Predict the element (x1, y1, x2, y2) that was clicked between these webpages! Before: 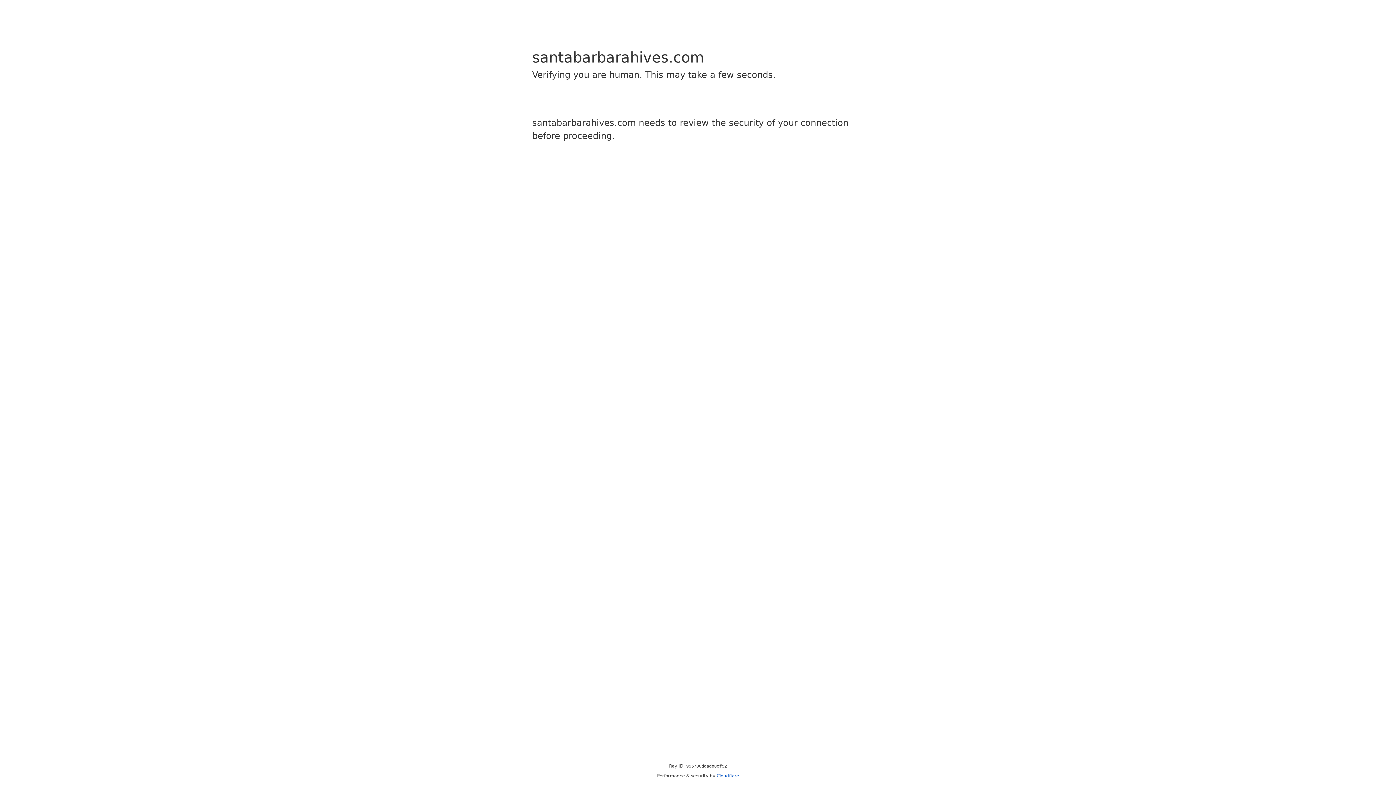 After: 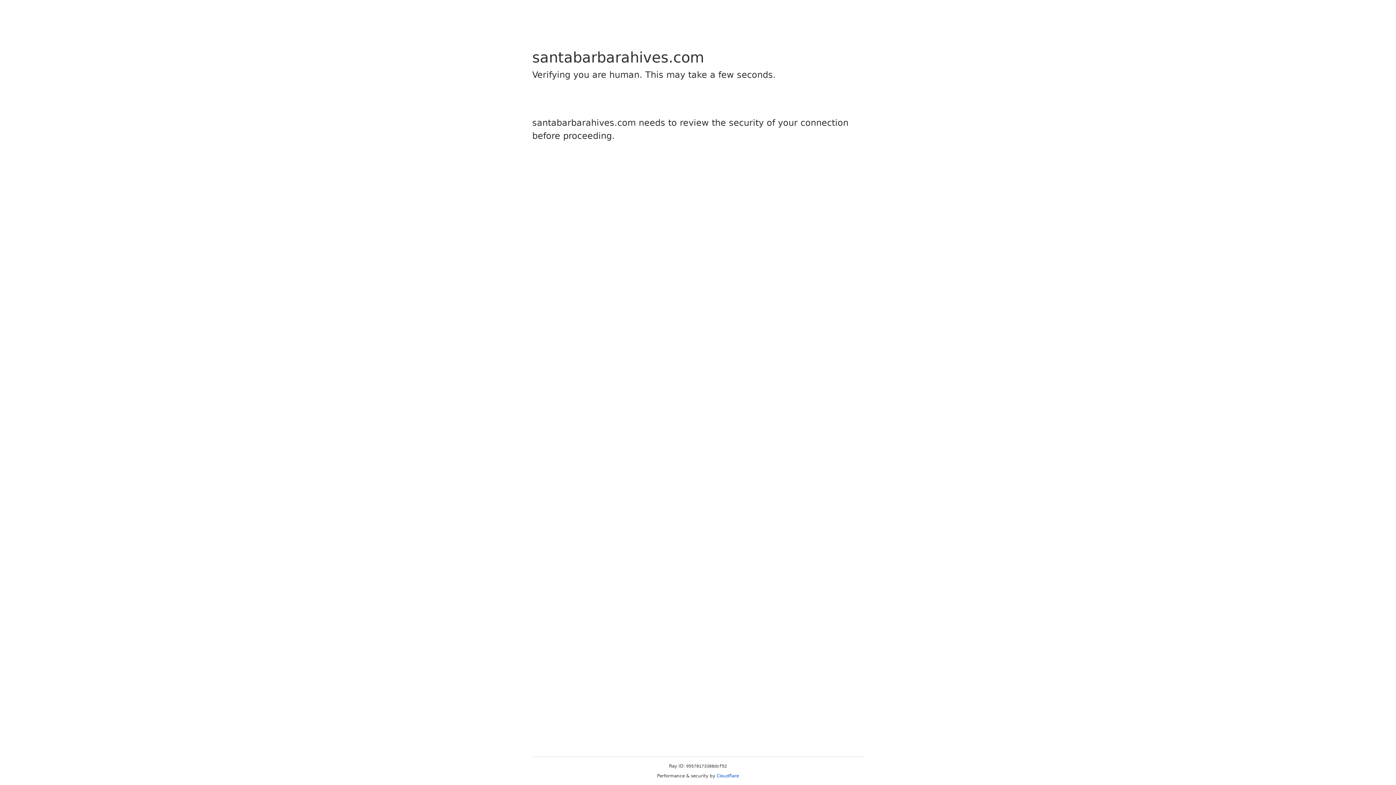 Action: label: Cloudflare bbox: (716, 773, 739, 778)